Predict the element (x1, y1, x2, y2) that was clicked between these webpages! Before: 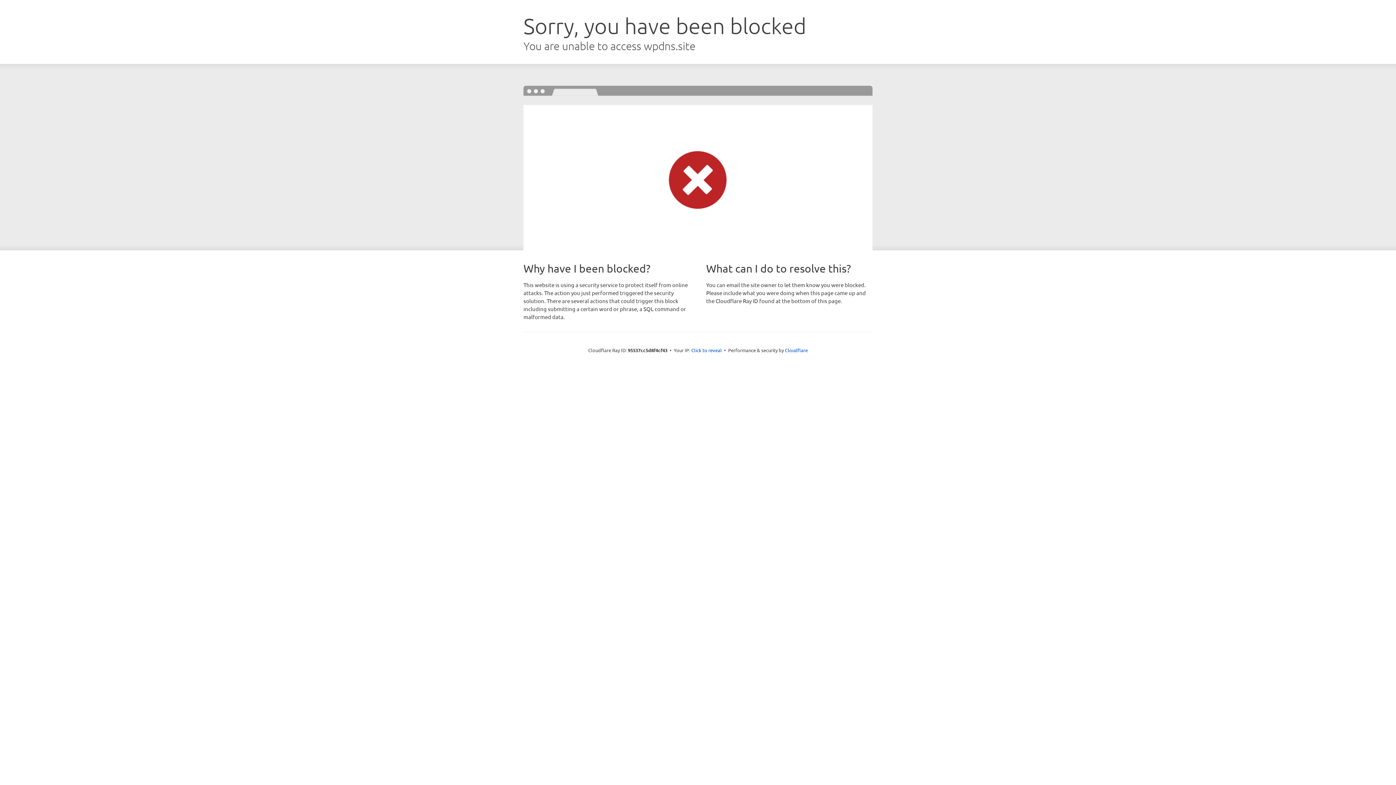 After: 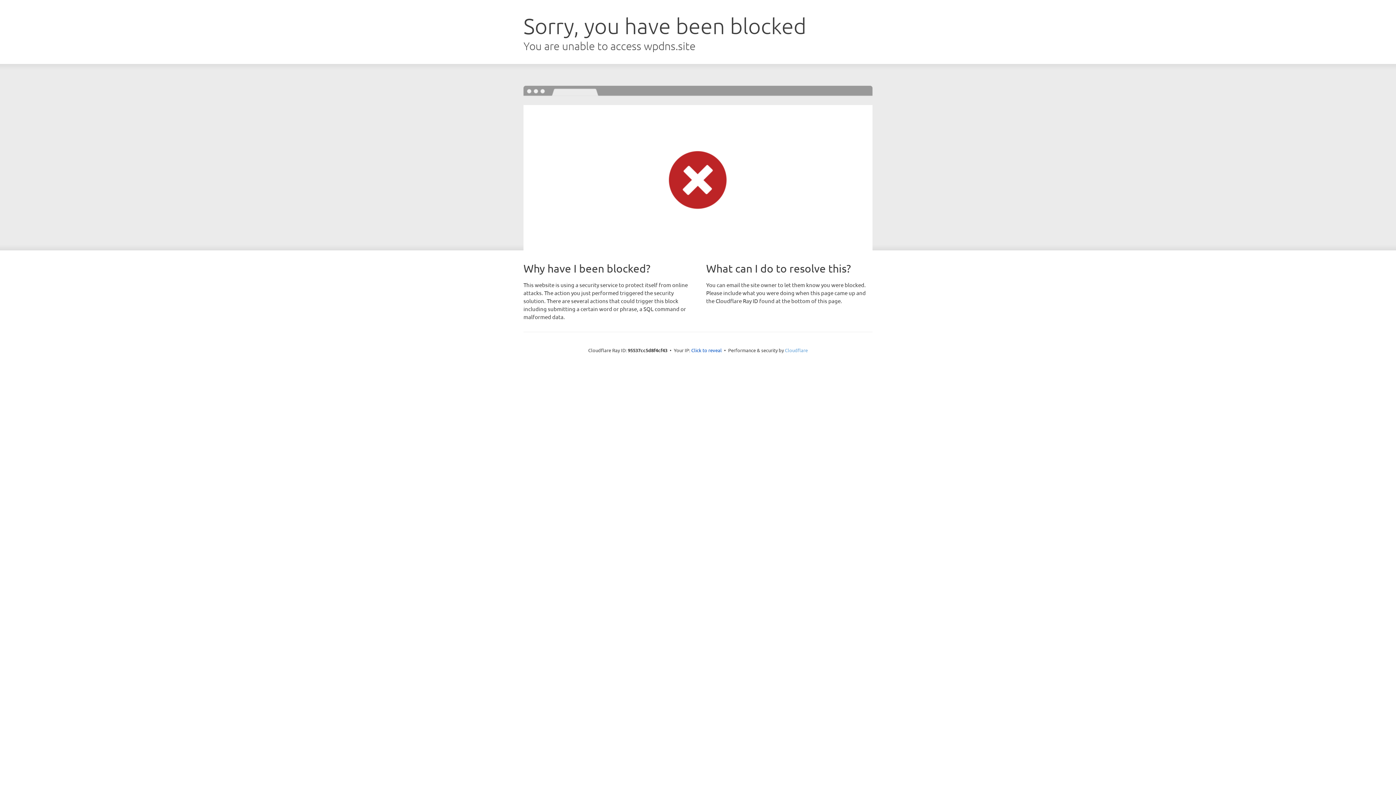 Action: label: Cloudflare bbox: (785, 347, 808, 353)